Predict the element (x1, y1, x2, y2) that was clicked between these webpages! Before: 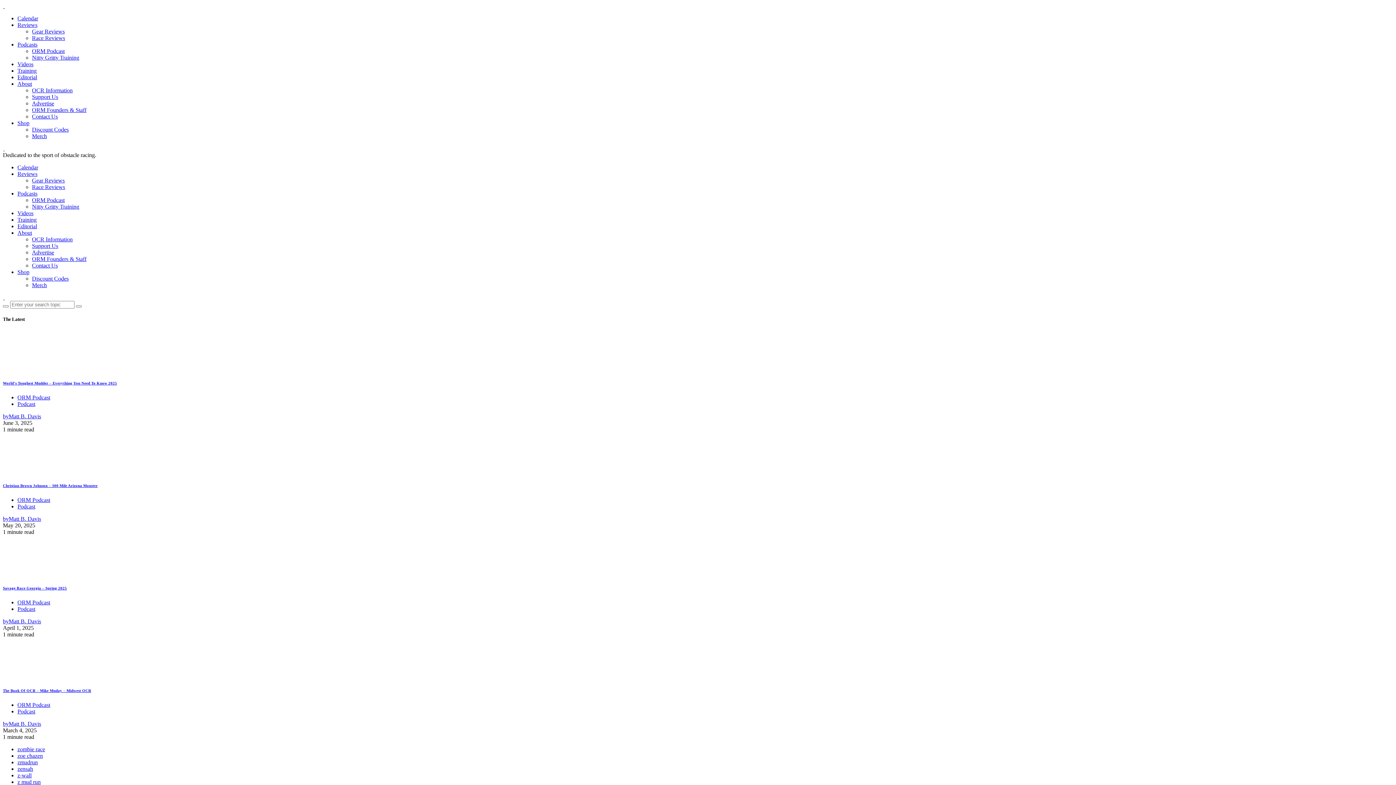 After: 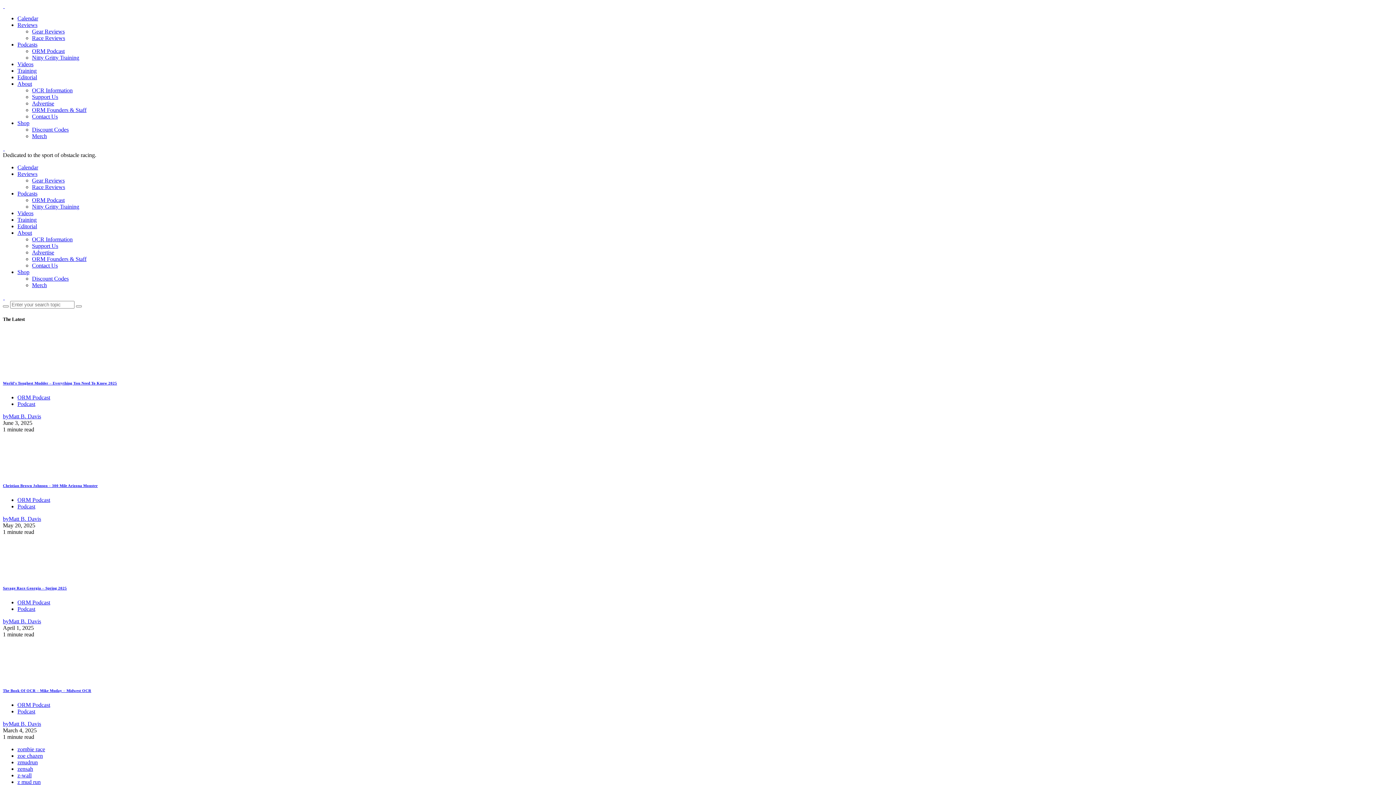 Action: label: Christian Brown Johnson – 300 Mile Arizona Monster bbox: (2, 483, 97, 488)